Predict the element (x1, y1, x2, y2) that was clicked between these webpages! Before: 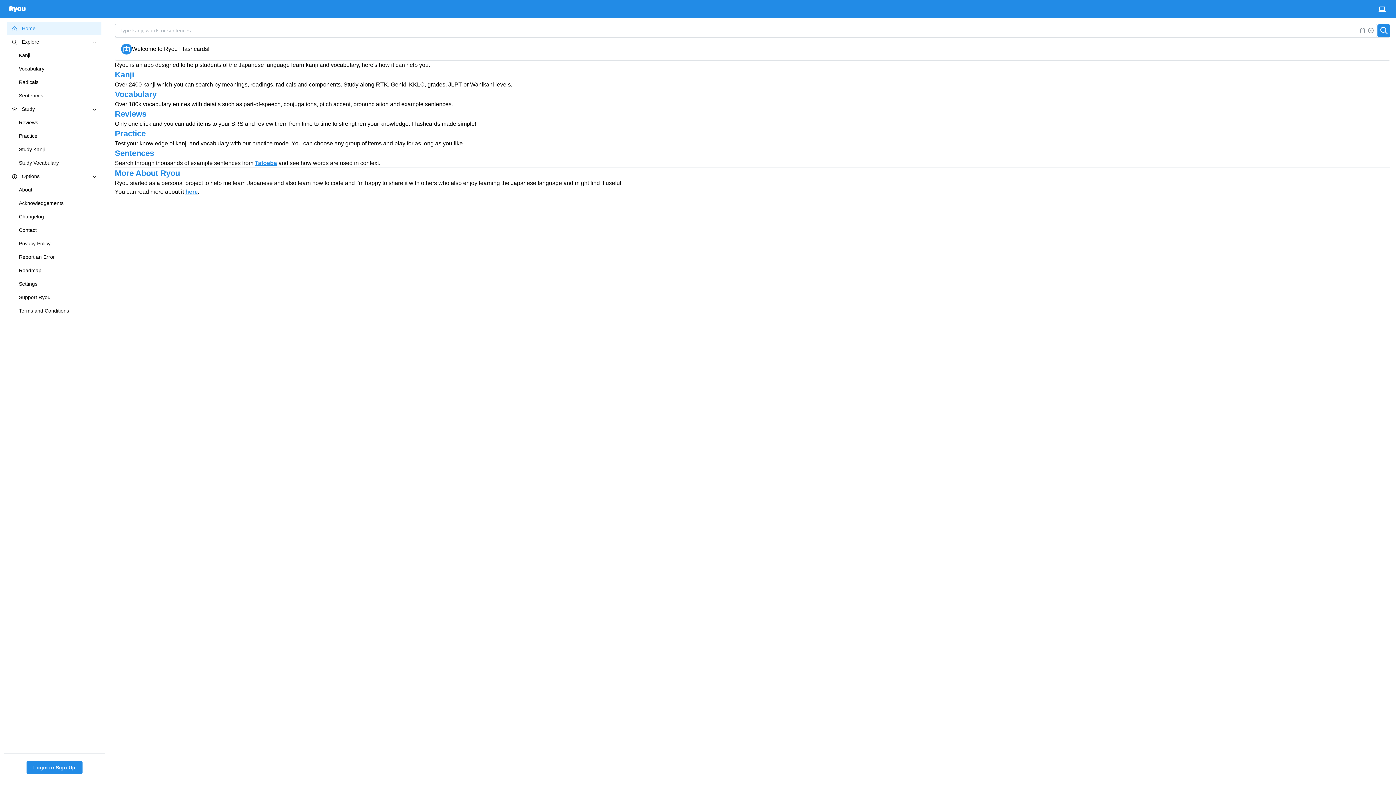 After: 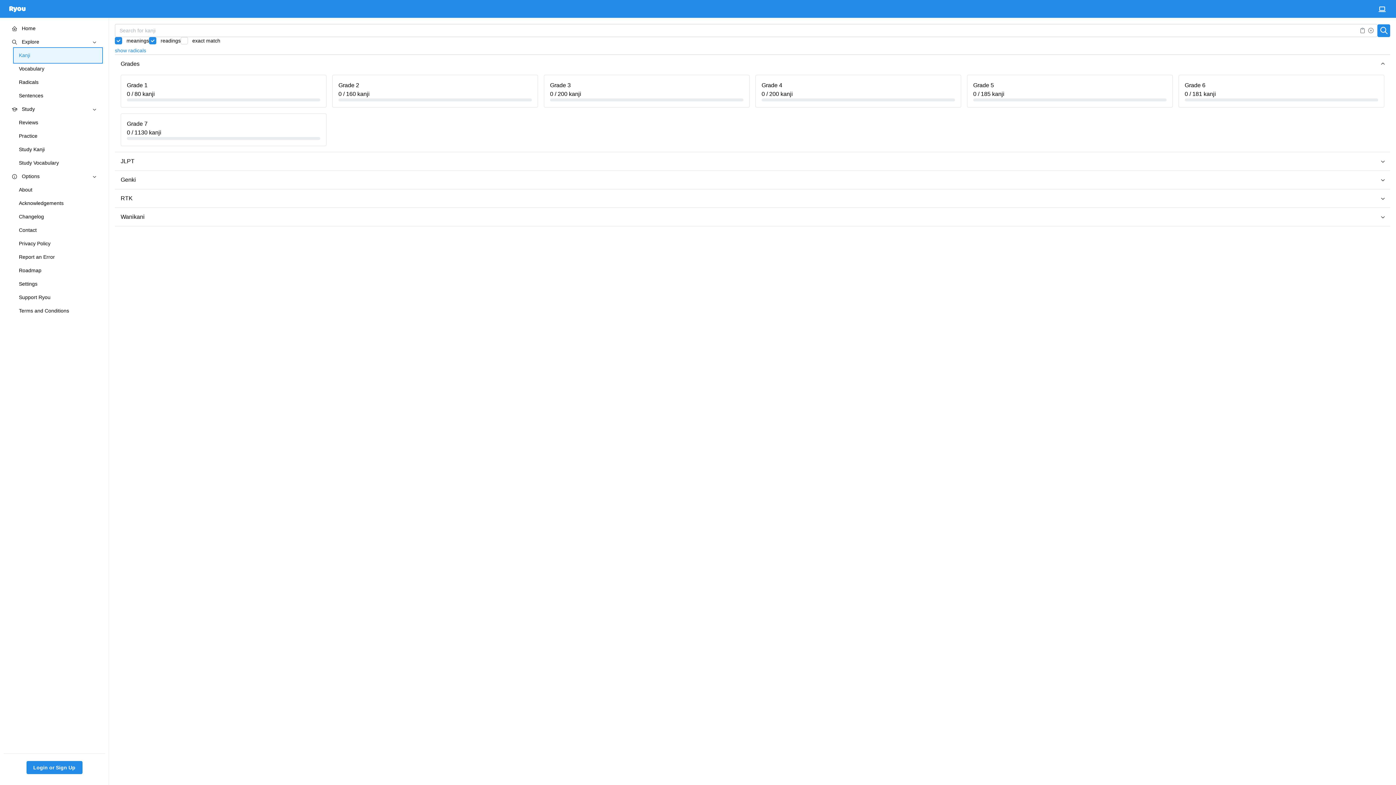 Action: label: Kanji bbox: (14, 48, 101, 62)